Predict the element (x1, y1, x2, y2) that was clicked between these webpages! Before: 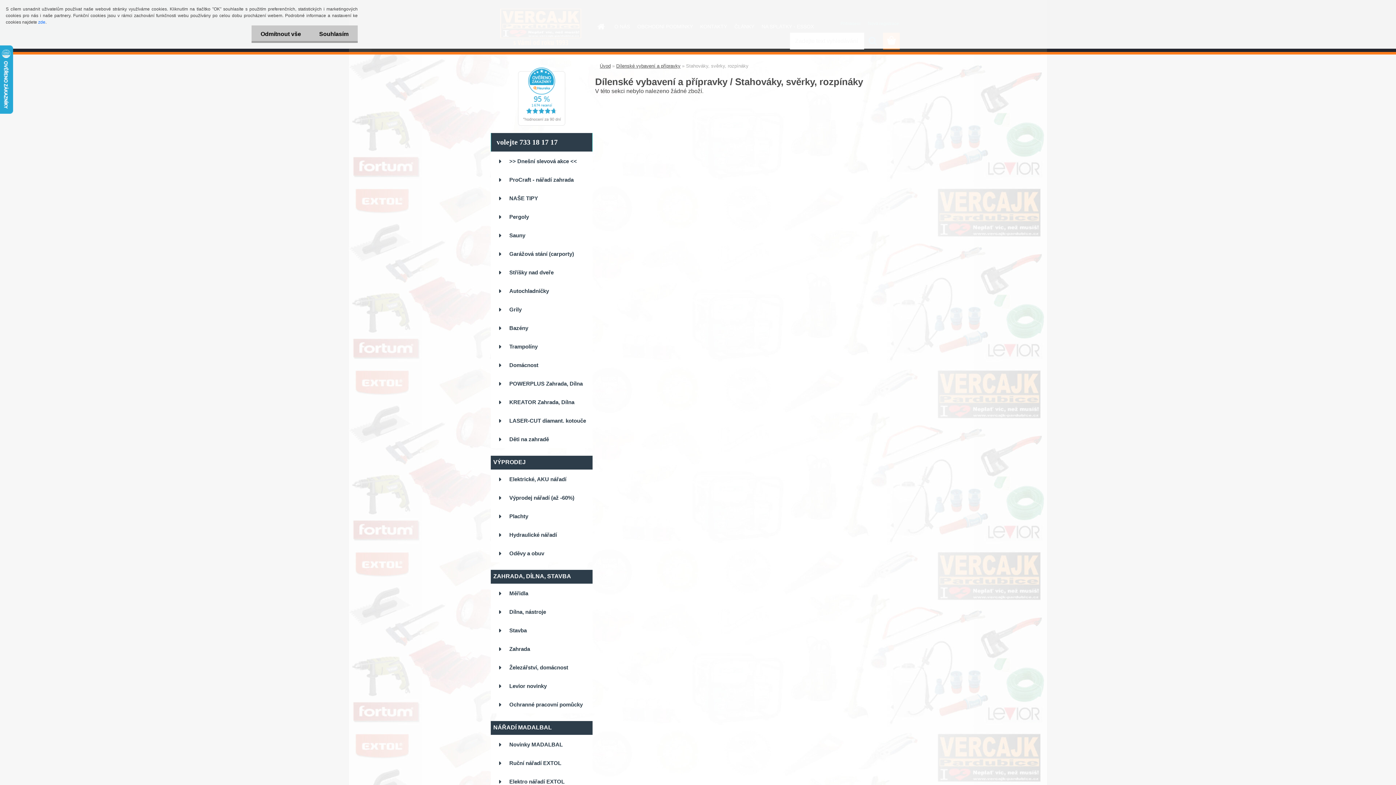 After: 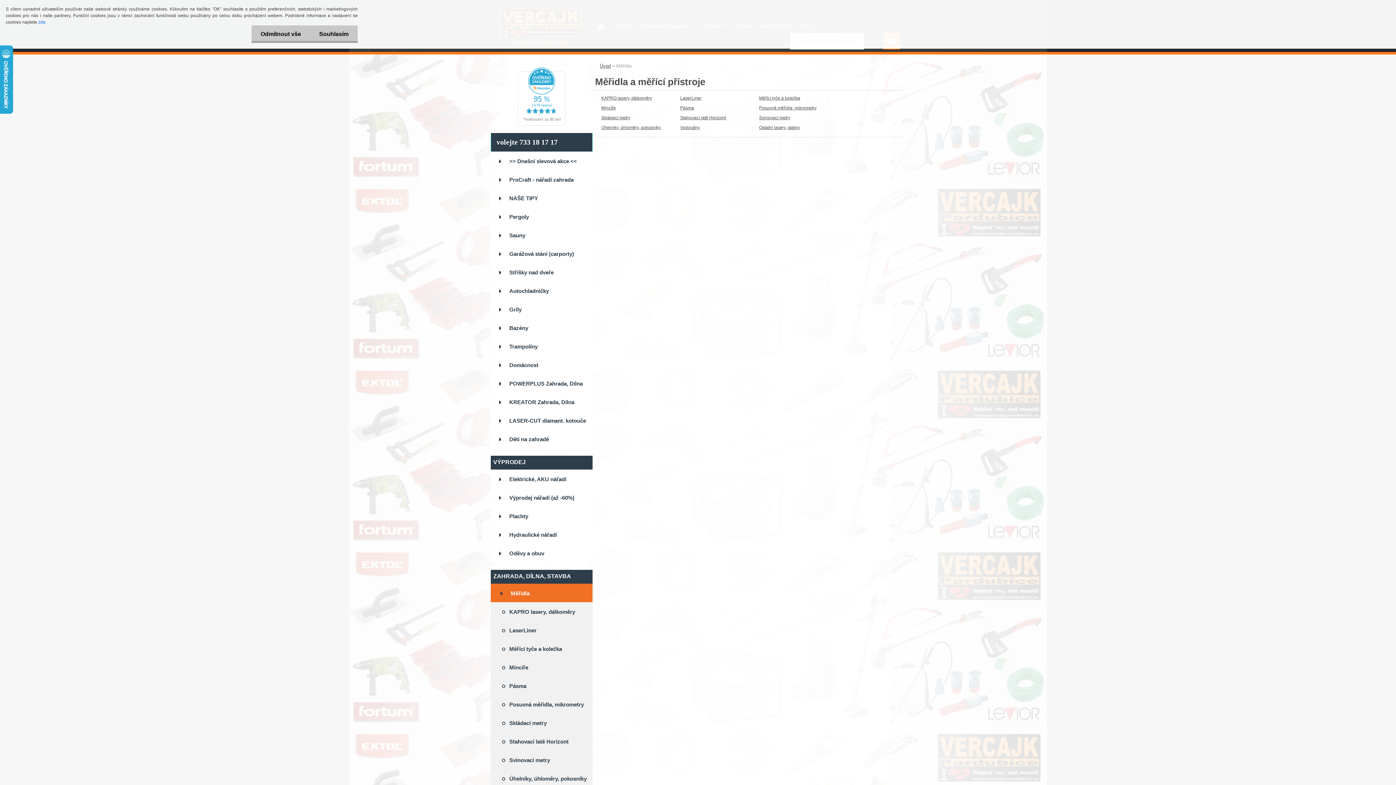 Action: bbox: (490, 584, 592, 602) label: Měřidla